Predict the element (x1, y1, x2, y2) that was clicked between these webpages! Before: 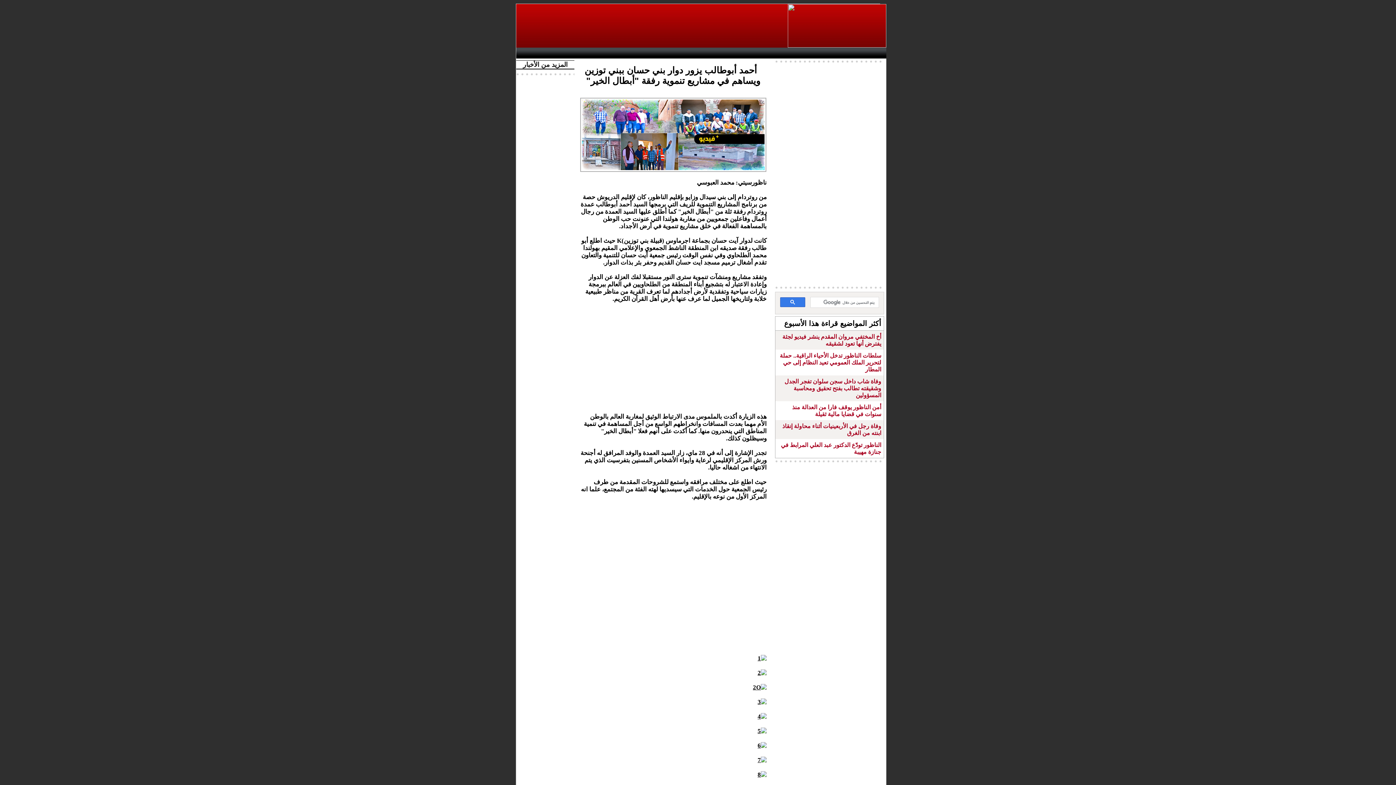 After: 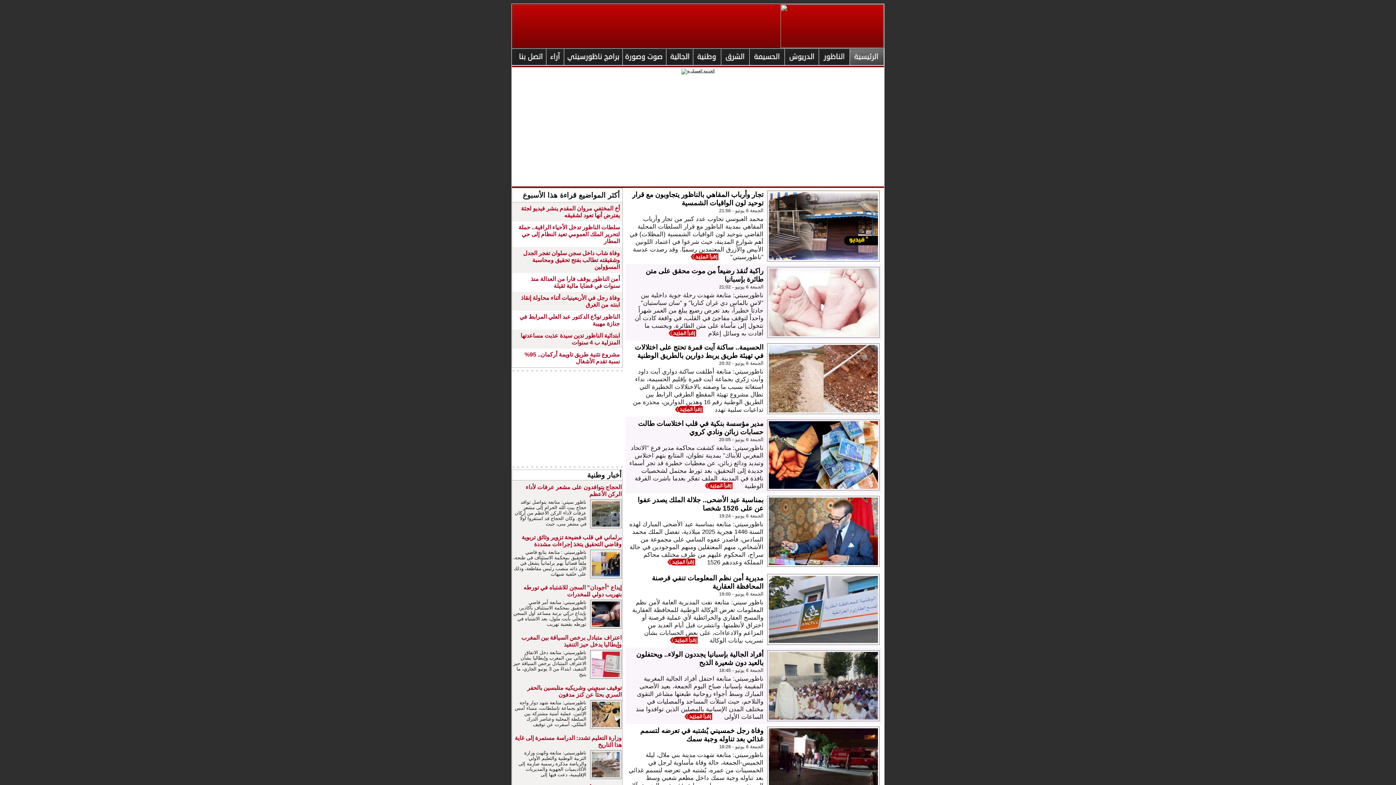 Action: label: First bbox: (853, 47, 886, 58)